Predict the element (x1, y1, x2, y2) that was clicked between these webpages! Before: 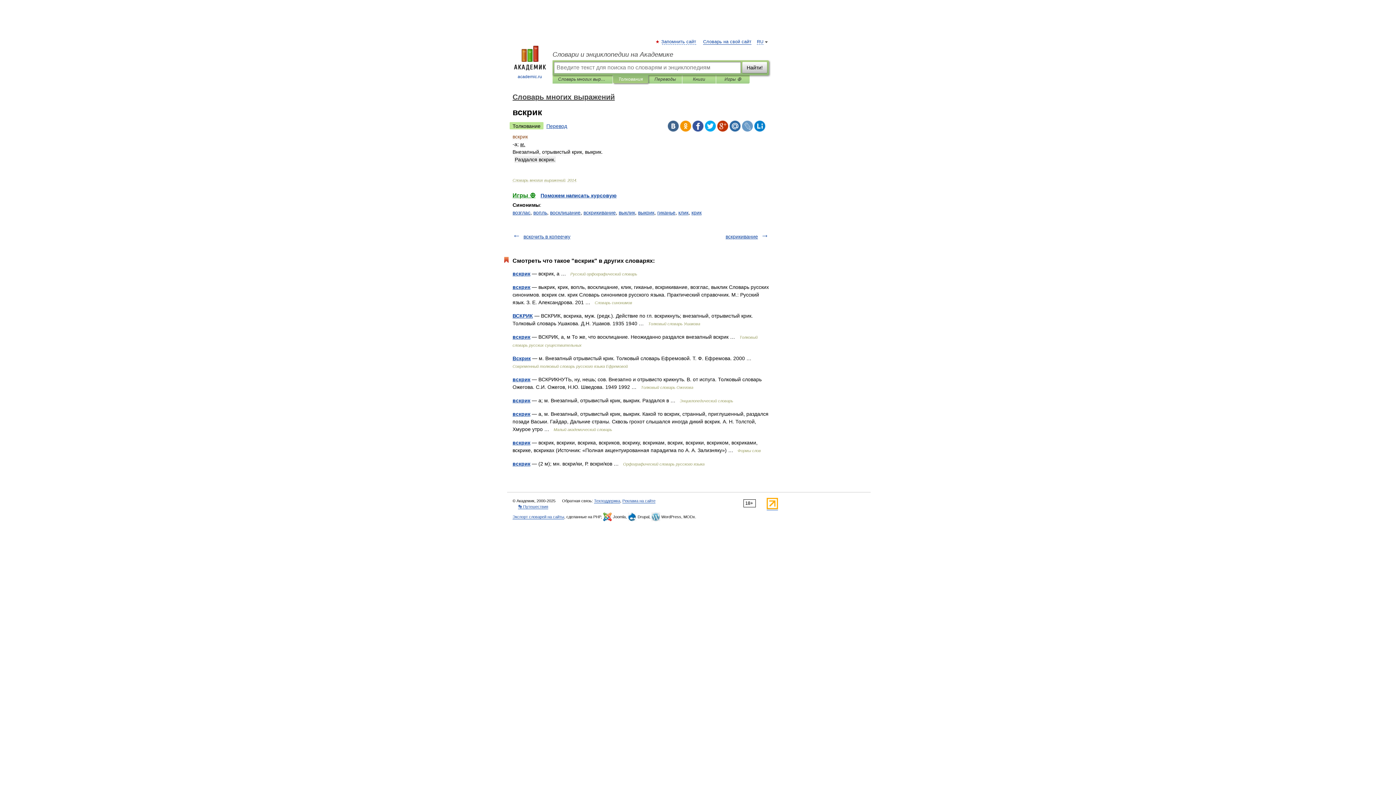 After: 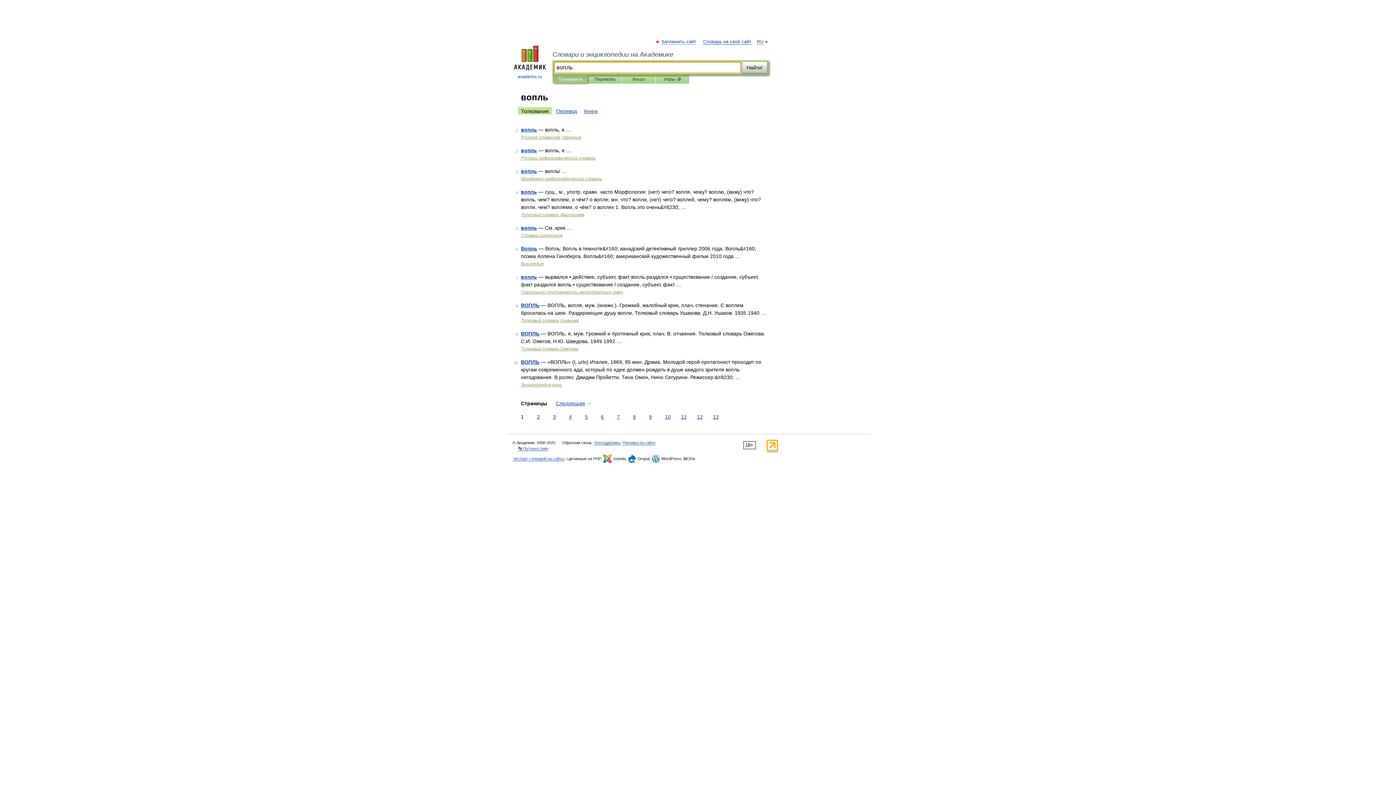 Action: bbox: (533, 209, 547, 215) label: вопль